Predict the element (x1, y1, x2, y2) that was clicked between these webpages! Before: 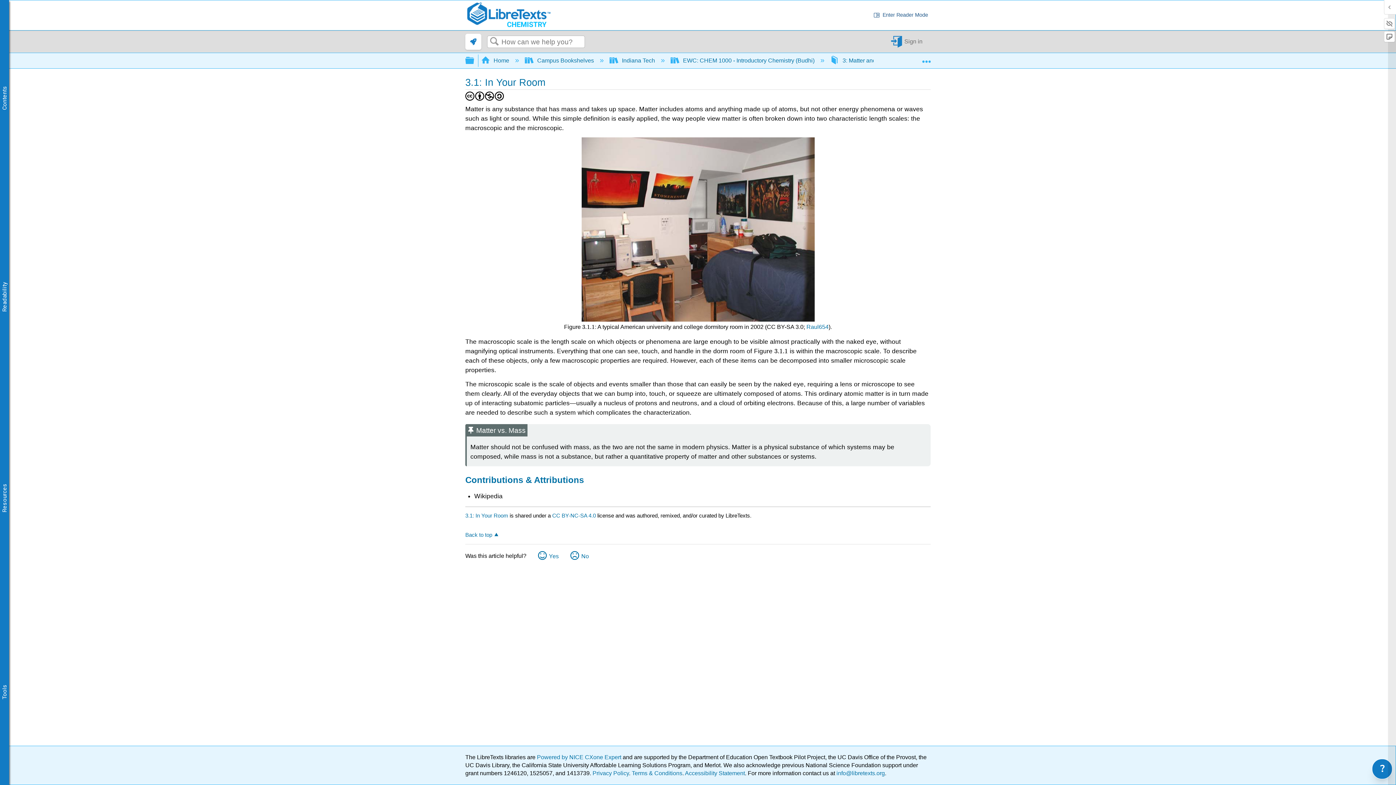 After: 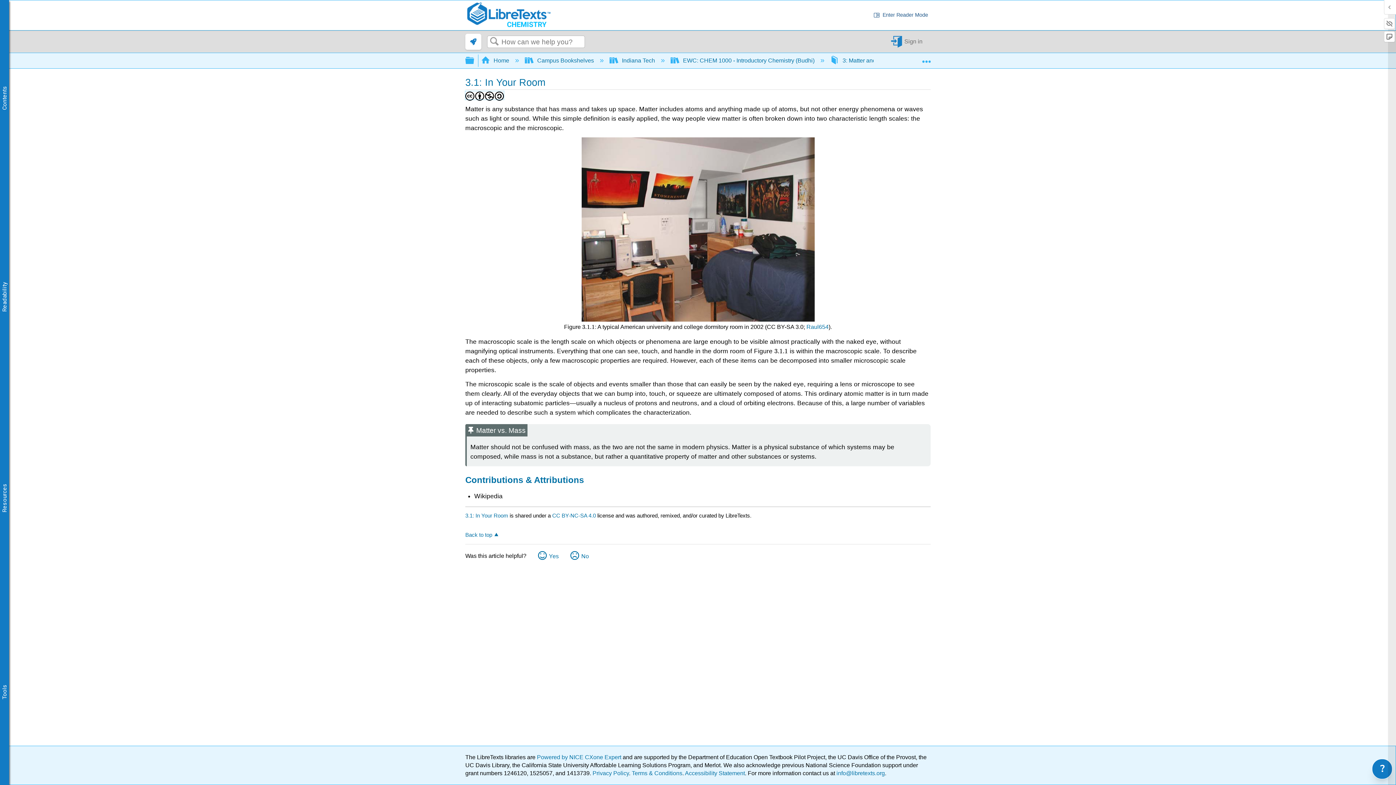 Action: bbox: (465, 91, 504, 99)